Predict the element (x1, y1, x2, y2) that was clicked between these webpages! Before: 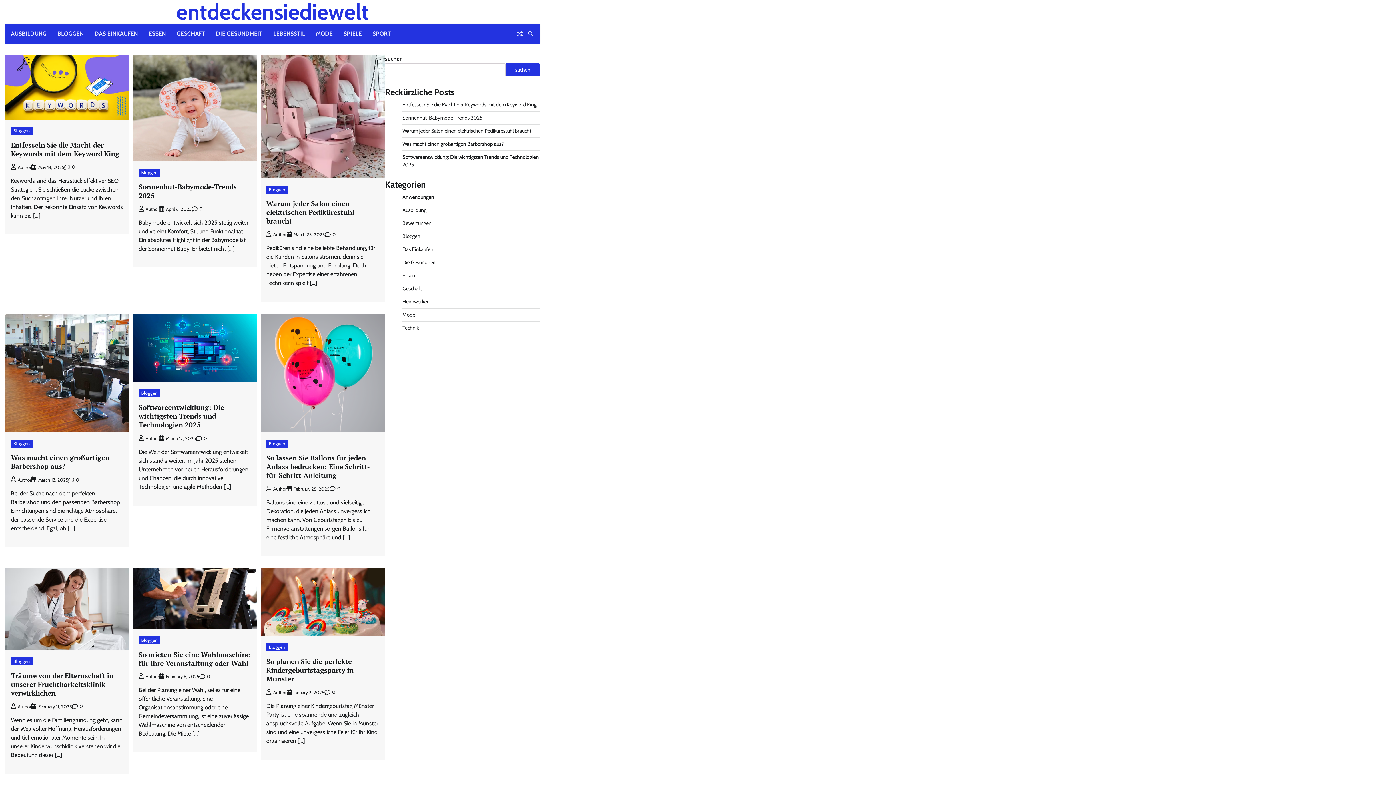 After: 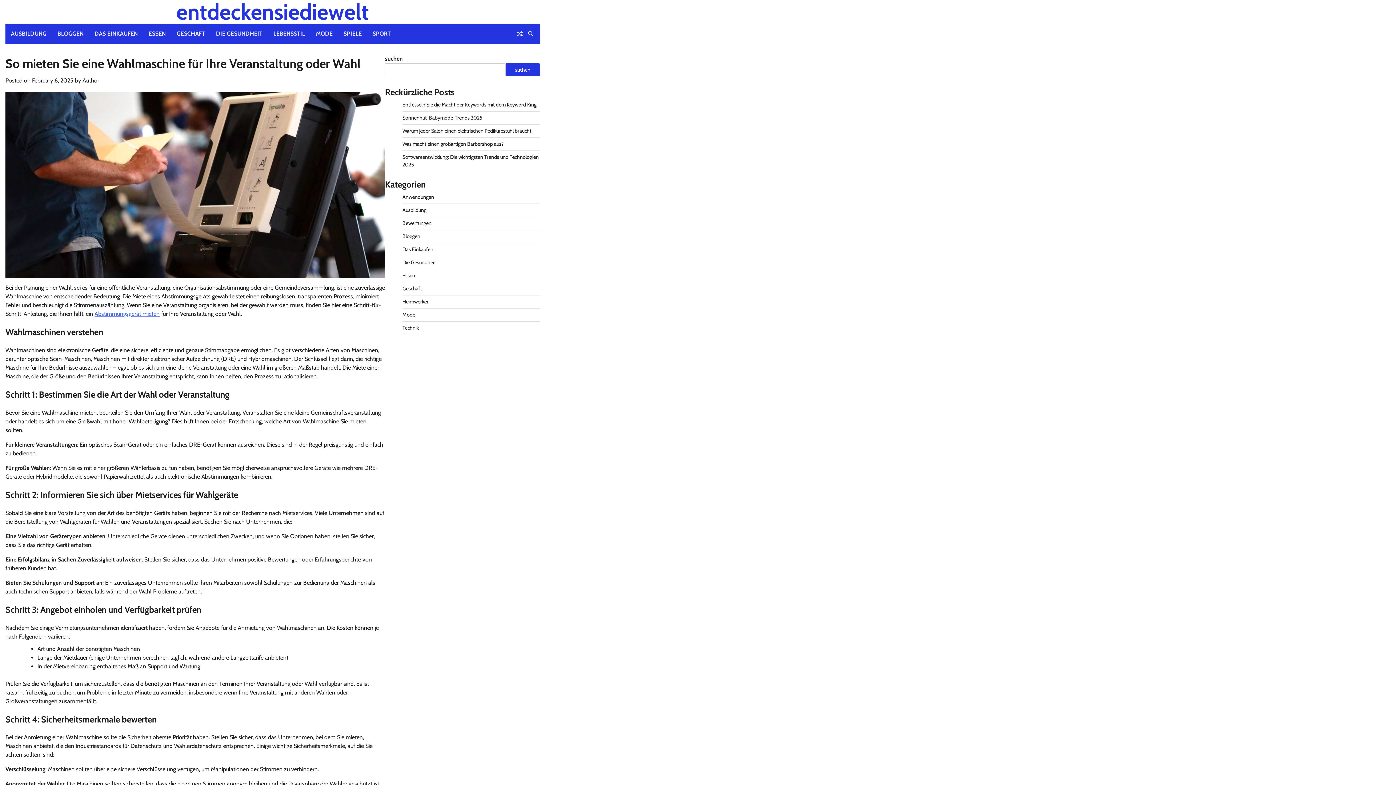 Action: label: So mieten Sie eine Wahlmaschine für Ihre Veranstaltung oder Wahl bbox: (138, 650, 249, 667)